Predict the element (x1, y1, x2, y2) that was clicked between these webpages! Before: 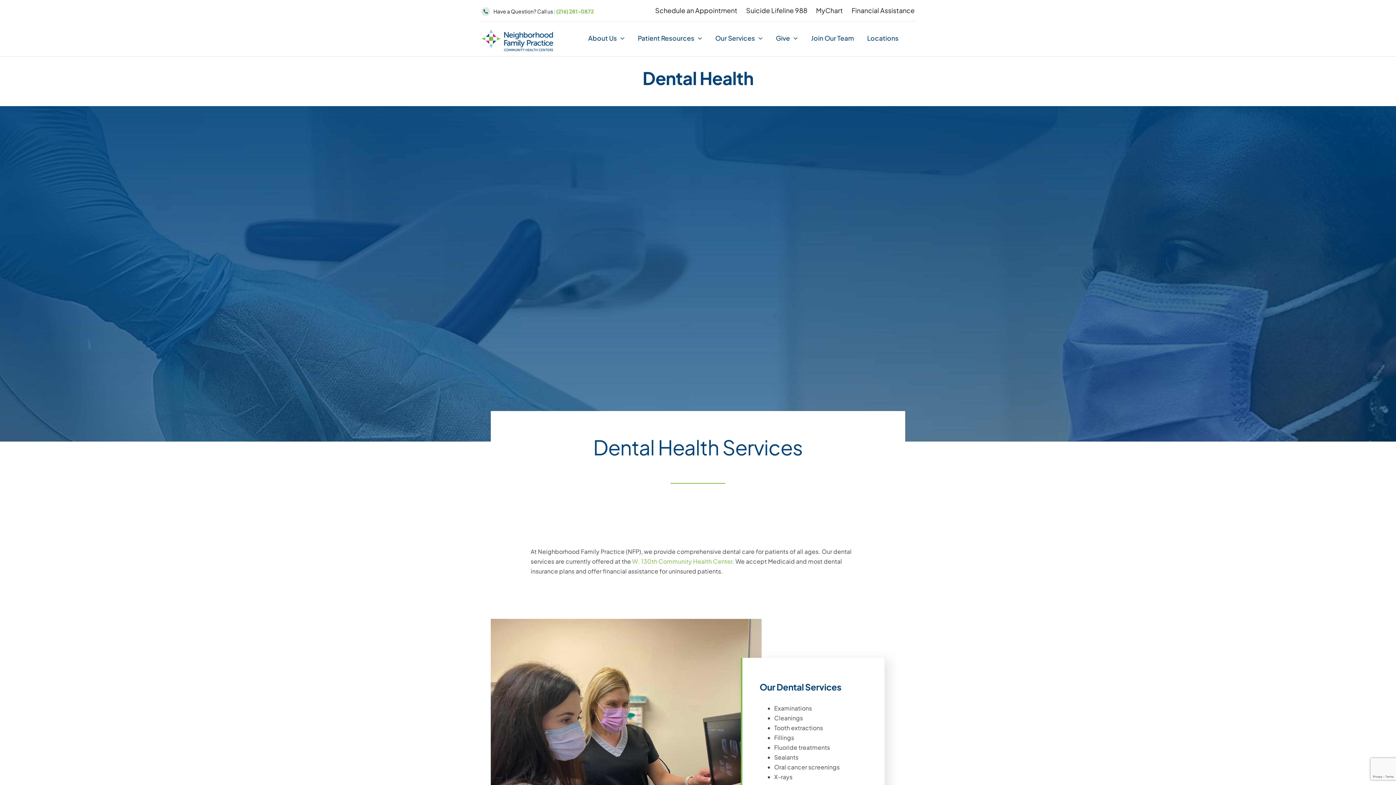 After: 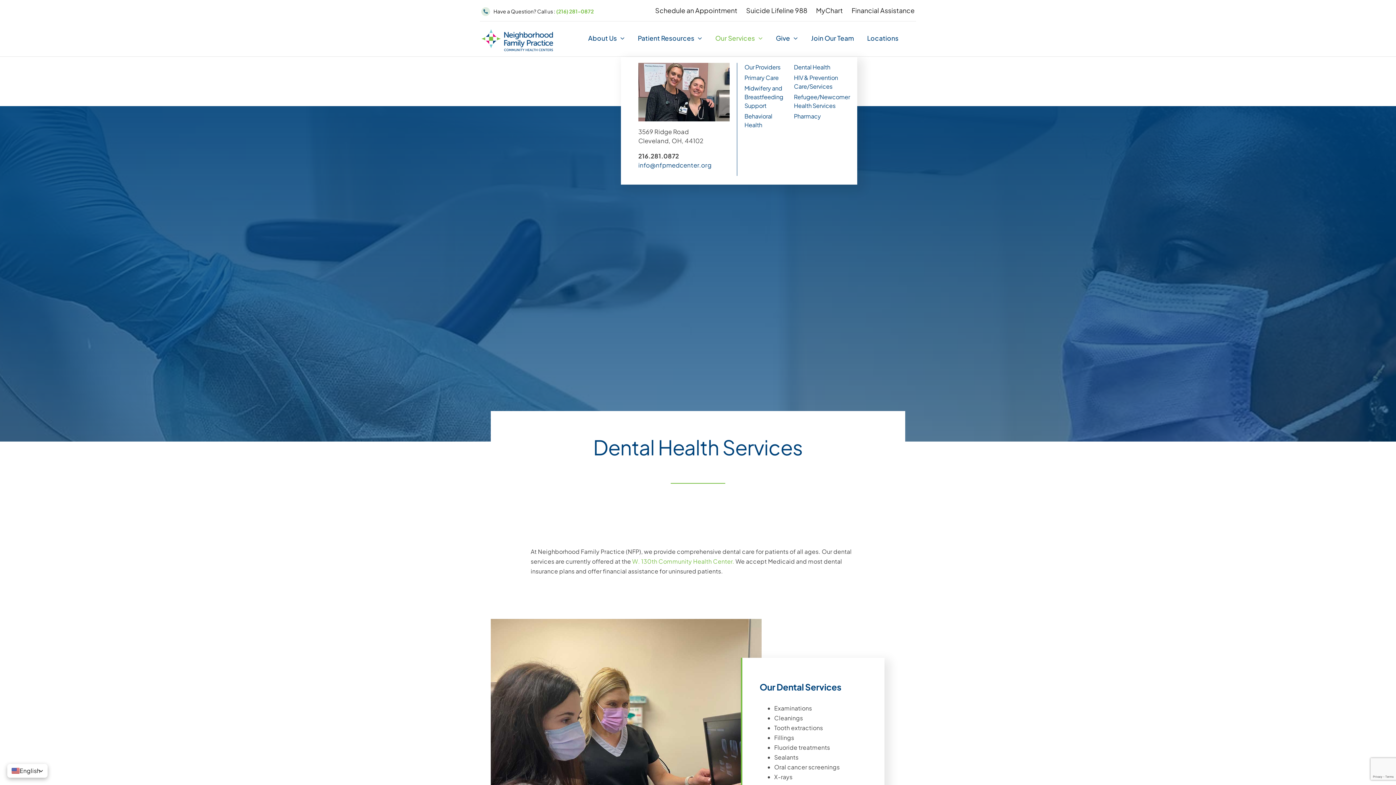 Action: label: Our Services bbox: (715, 27, 763, 52)